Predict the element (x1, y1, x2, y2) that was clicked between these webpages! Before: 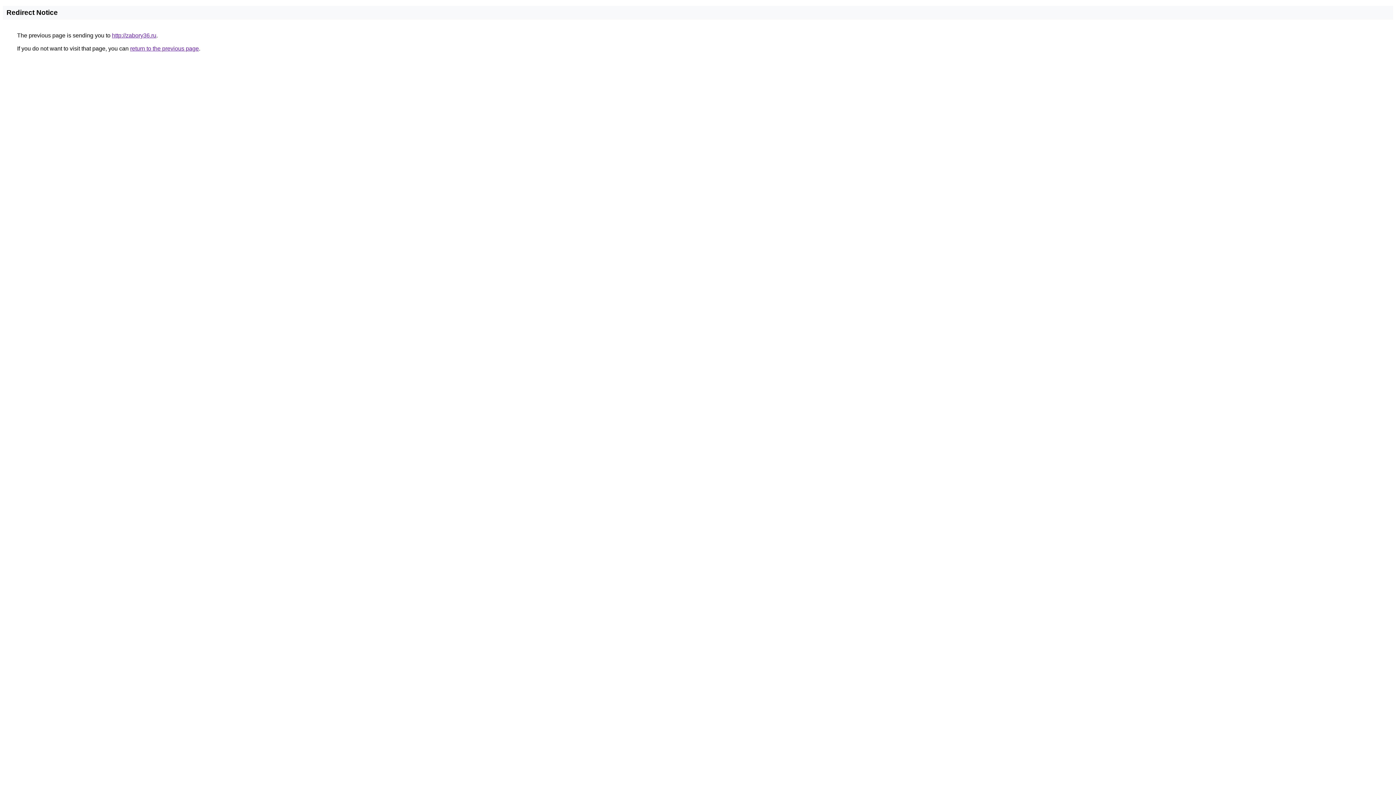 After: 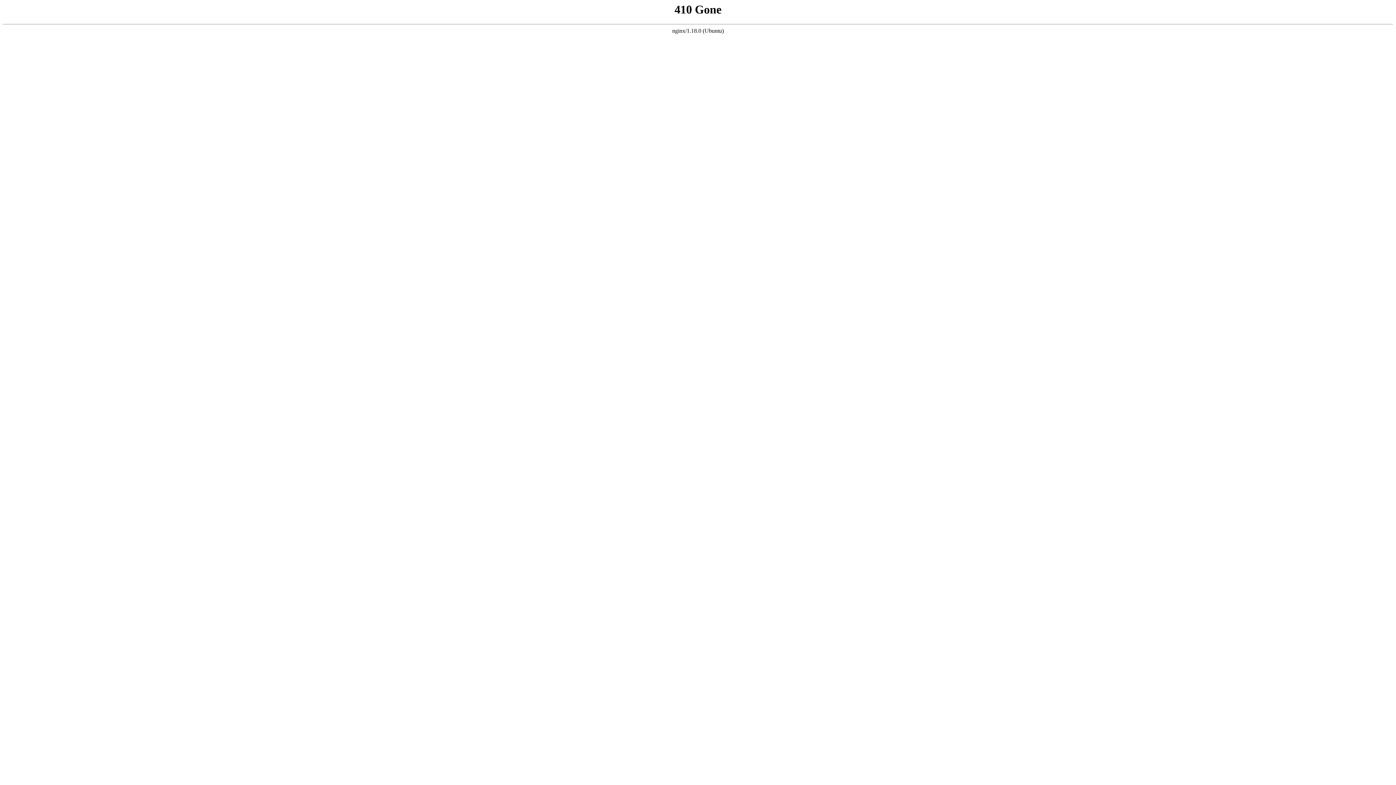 Action: label: http://zabory36.ru bbox: (112, 32, 156, 38)